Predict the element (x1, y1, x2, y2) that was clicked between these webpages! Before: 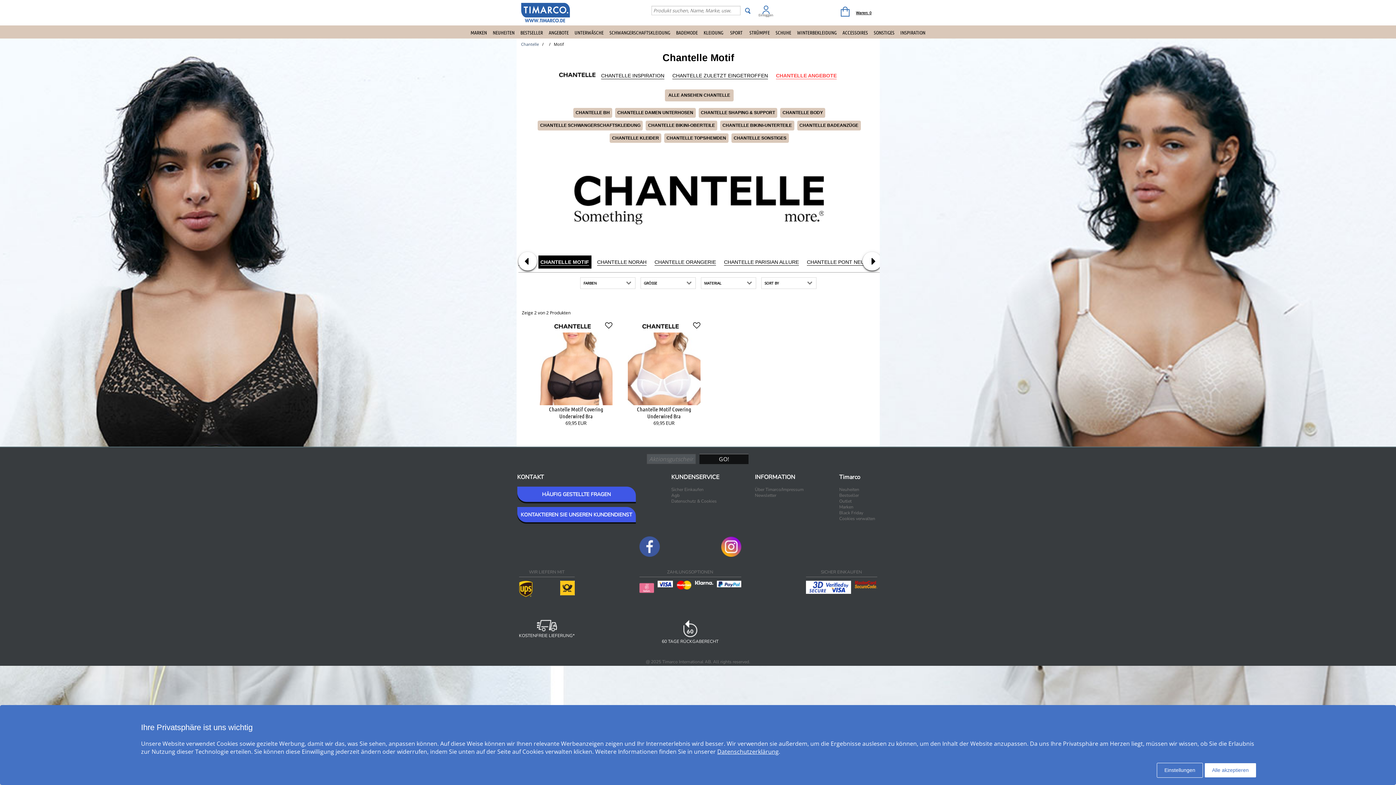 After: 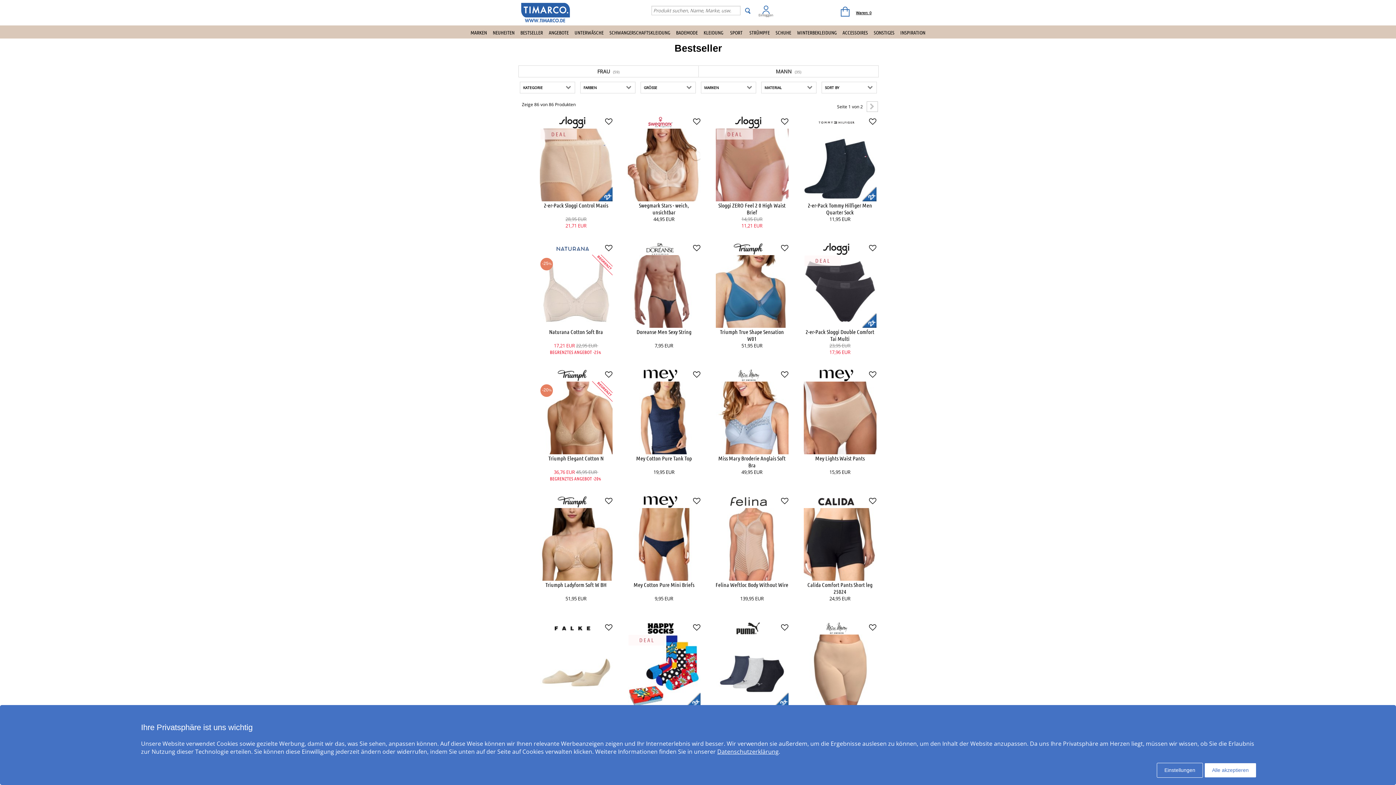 Action: label: BESTSELLER bbox: (517, 26, 546, 38)